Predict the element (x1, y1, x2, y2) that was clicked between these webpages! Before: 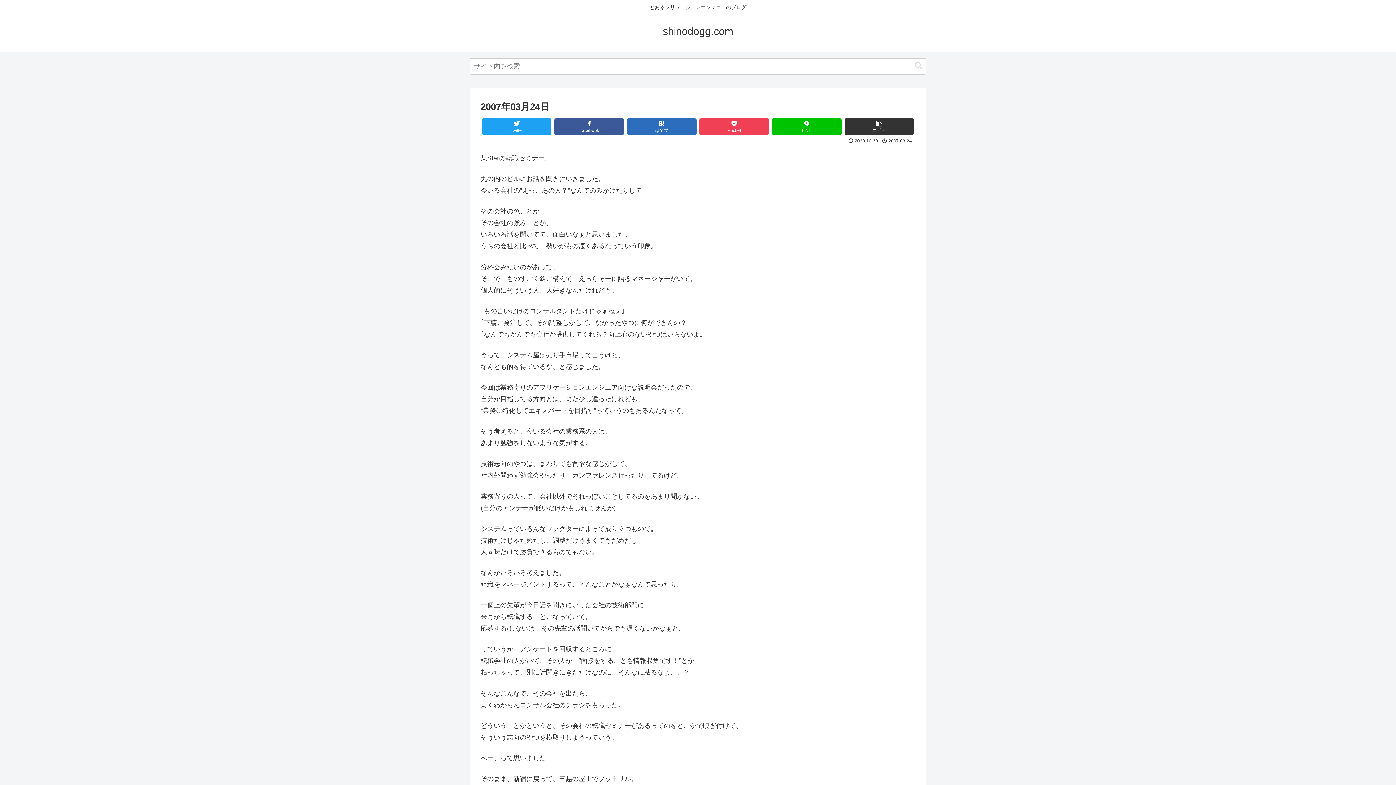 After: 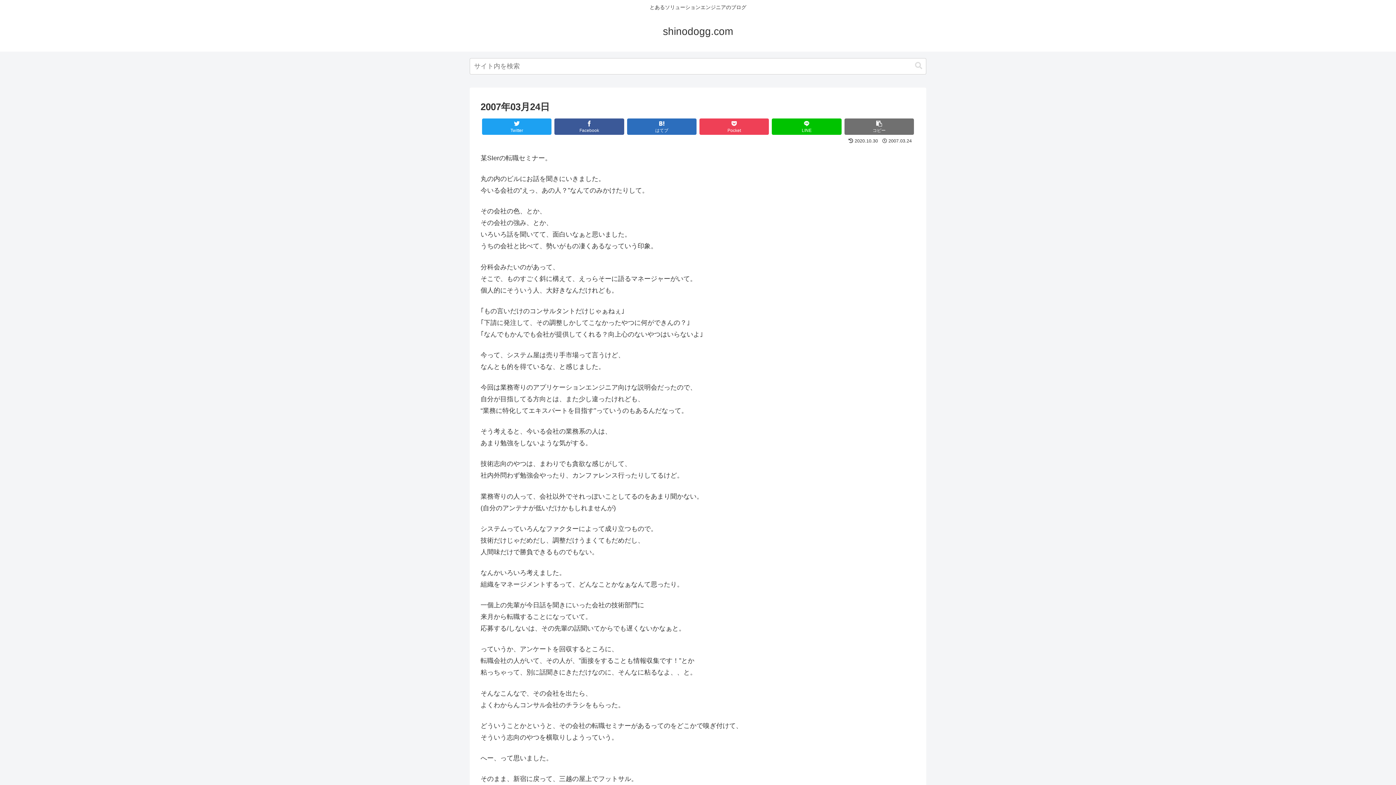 Action: bbox: (844, 118, 914, 134) label: コピー